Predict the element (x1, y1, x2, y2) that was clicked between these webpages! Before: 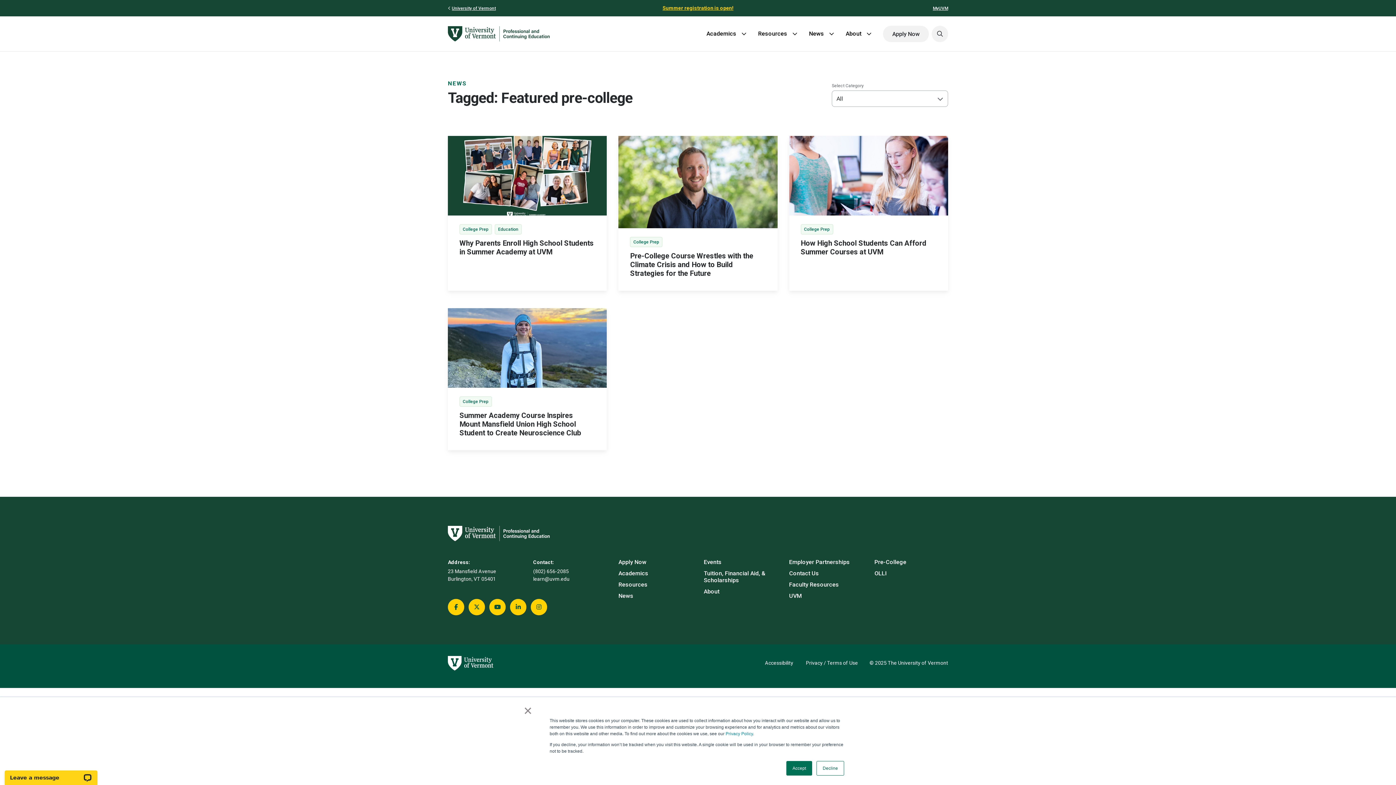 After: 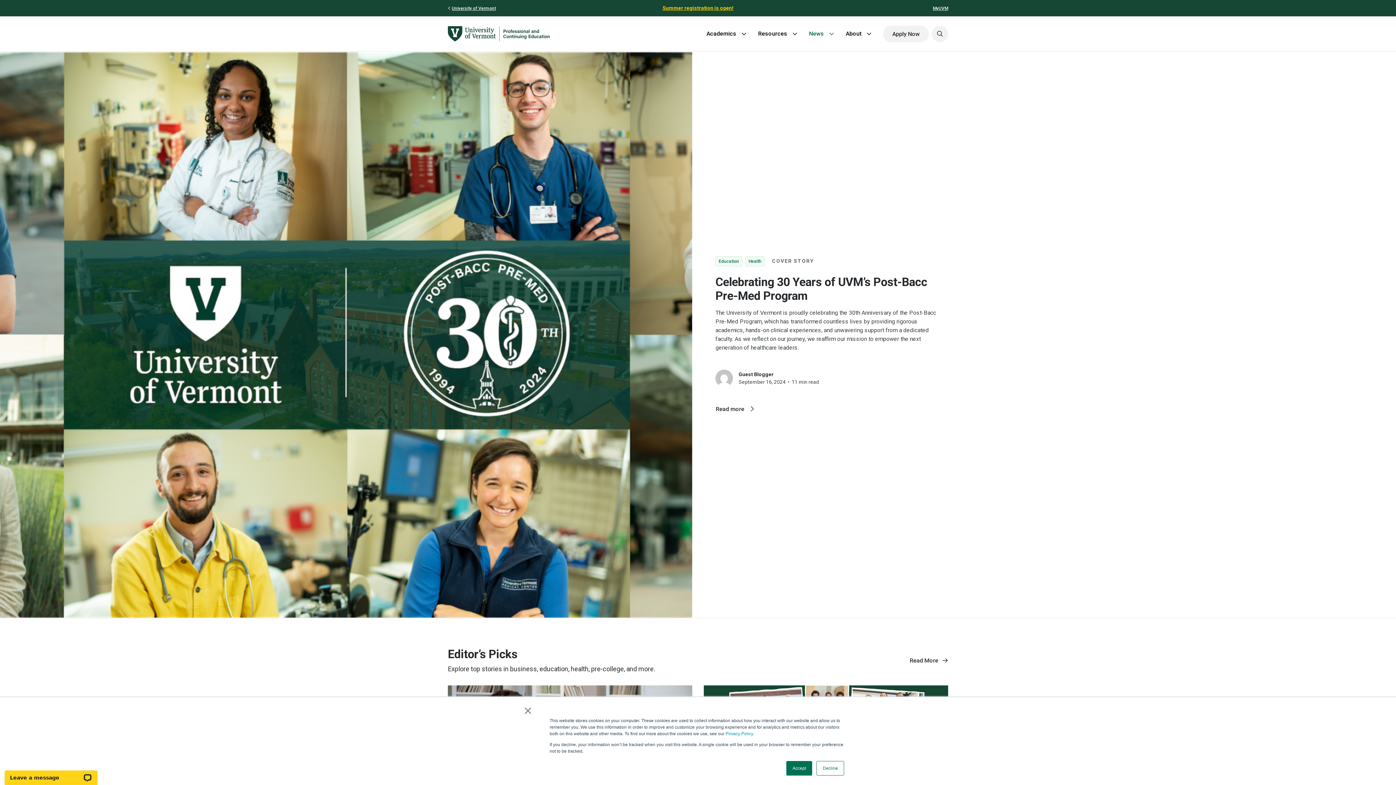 Action: label: News bbox: (618, 592, 633, 599)